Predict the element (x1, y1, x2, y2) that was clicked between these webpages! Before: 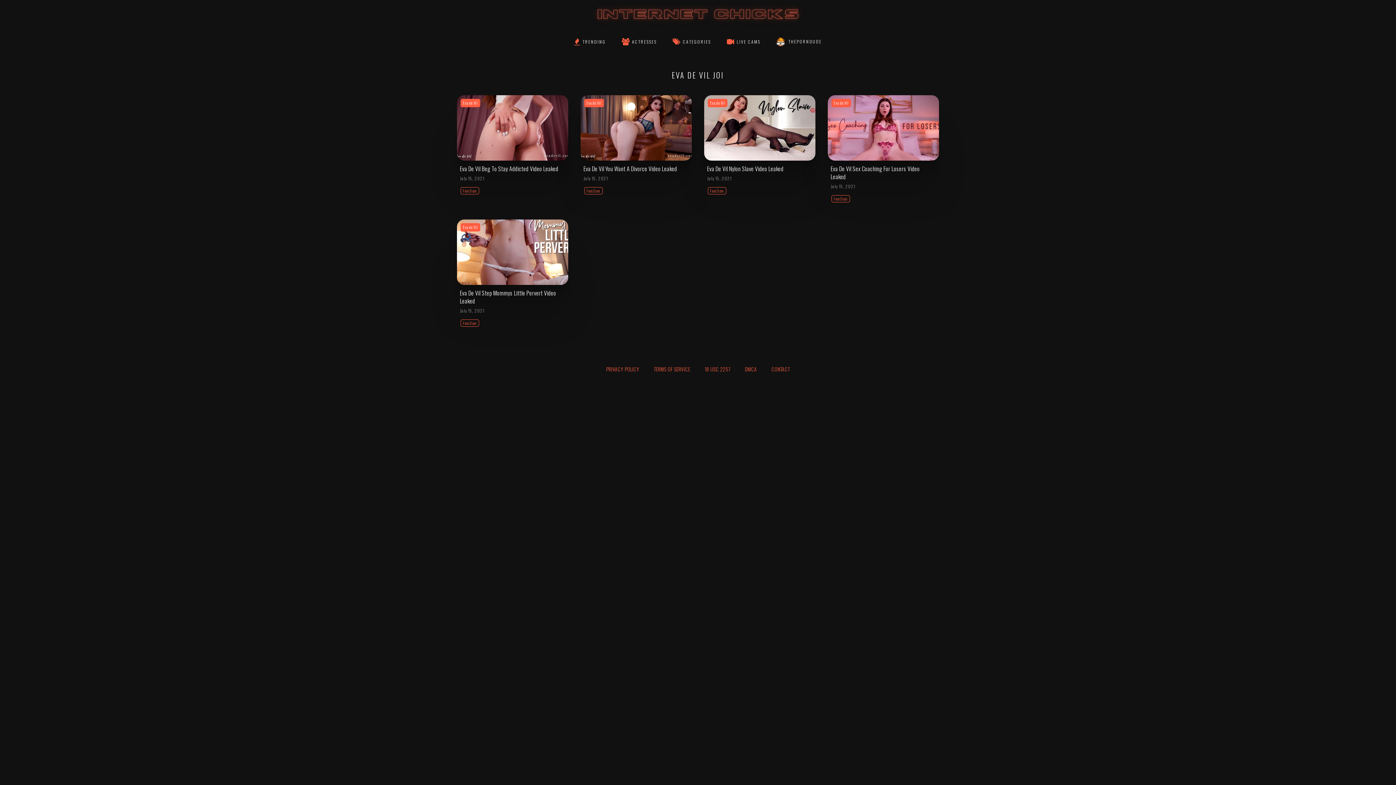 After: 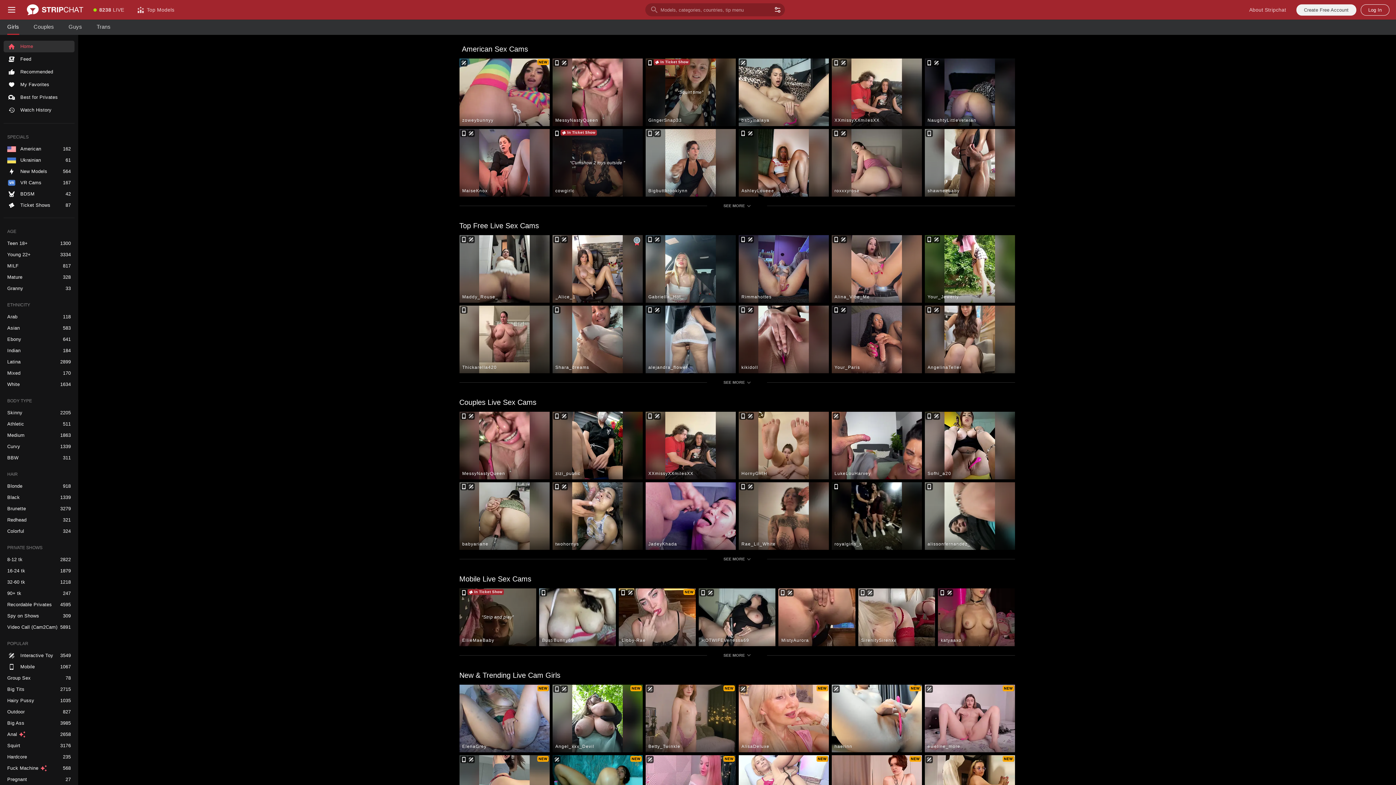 Action: bbox: (719, 32, 768, 51) label: LIVE CAMS